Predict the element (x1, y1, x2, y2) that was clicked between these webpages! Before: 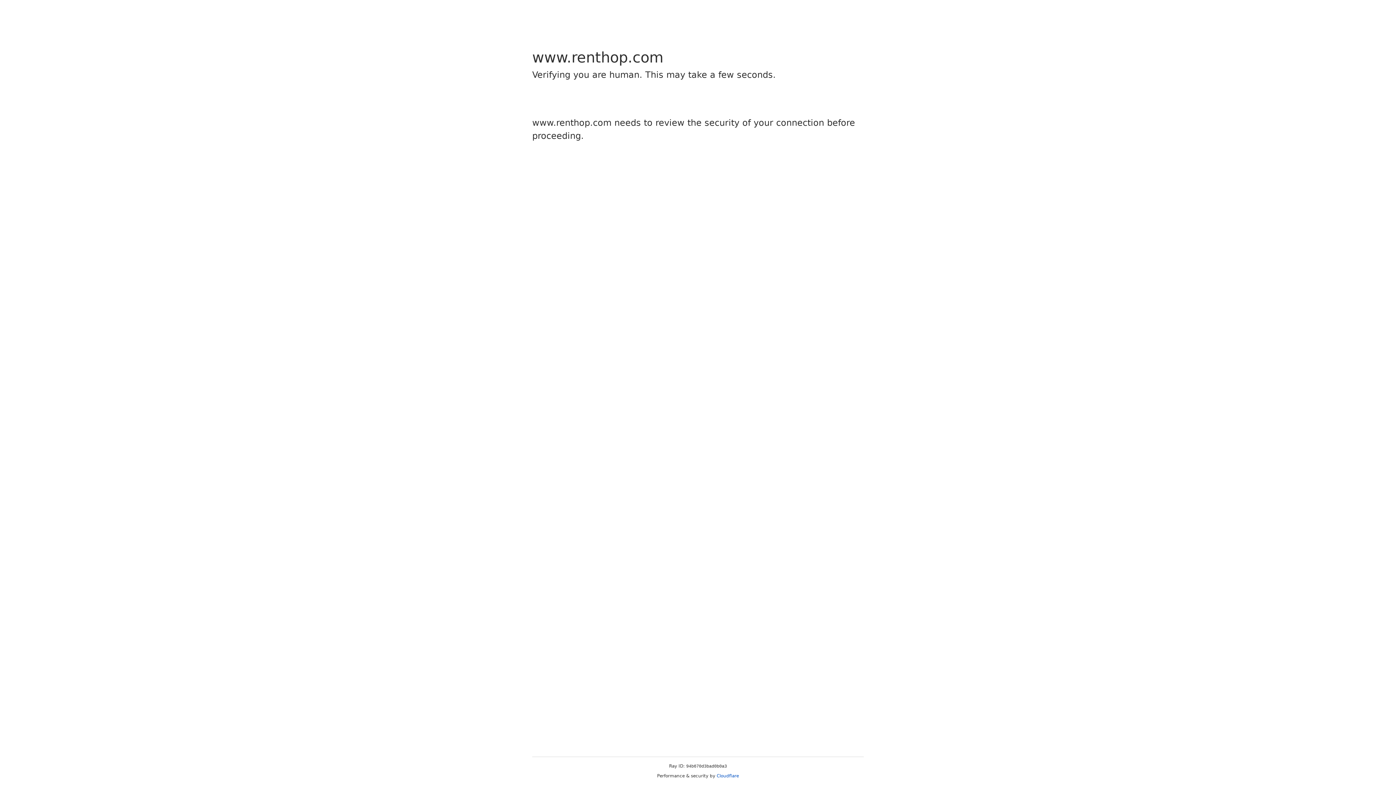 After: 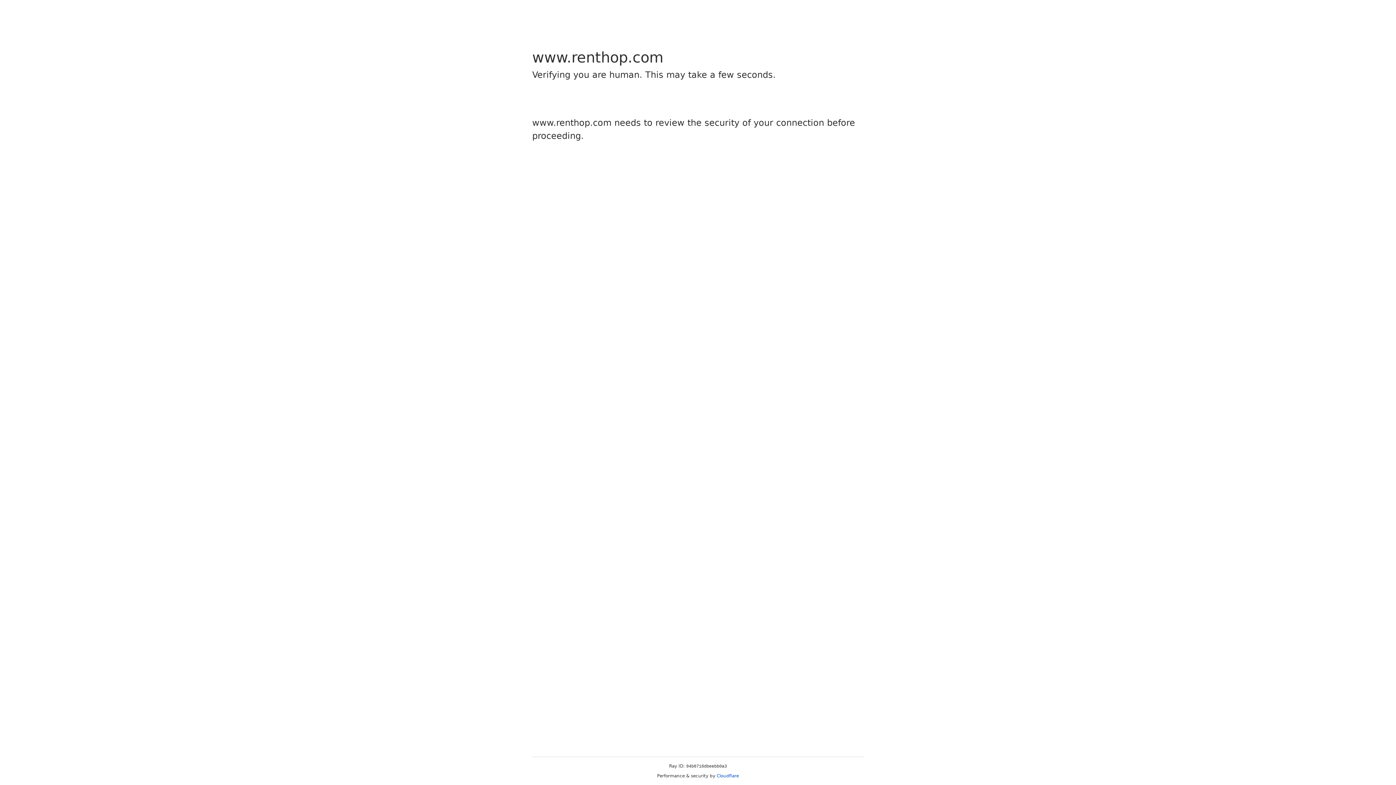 Action: label: Cloudflare bbox: (716, 773, 739, 778)